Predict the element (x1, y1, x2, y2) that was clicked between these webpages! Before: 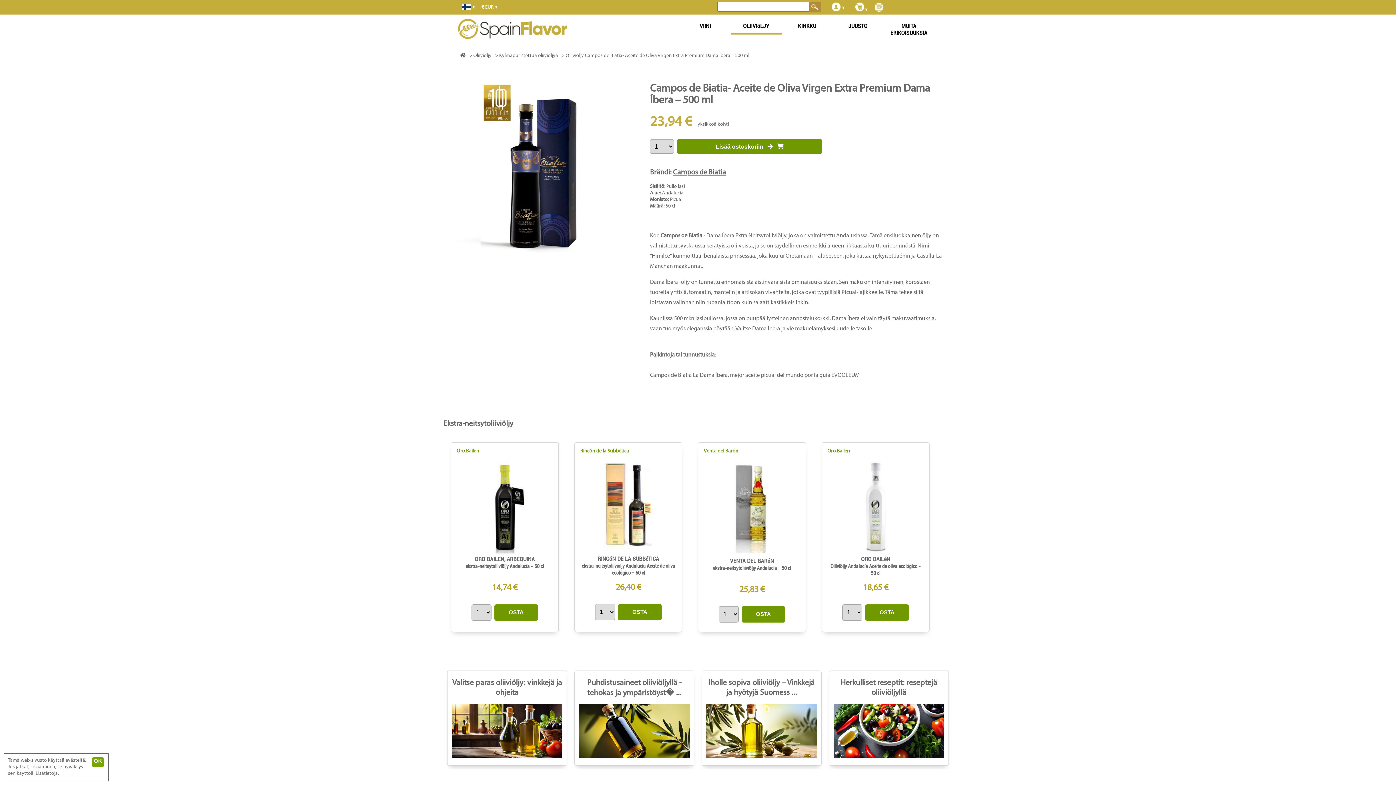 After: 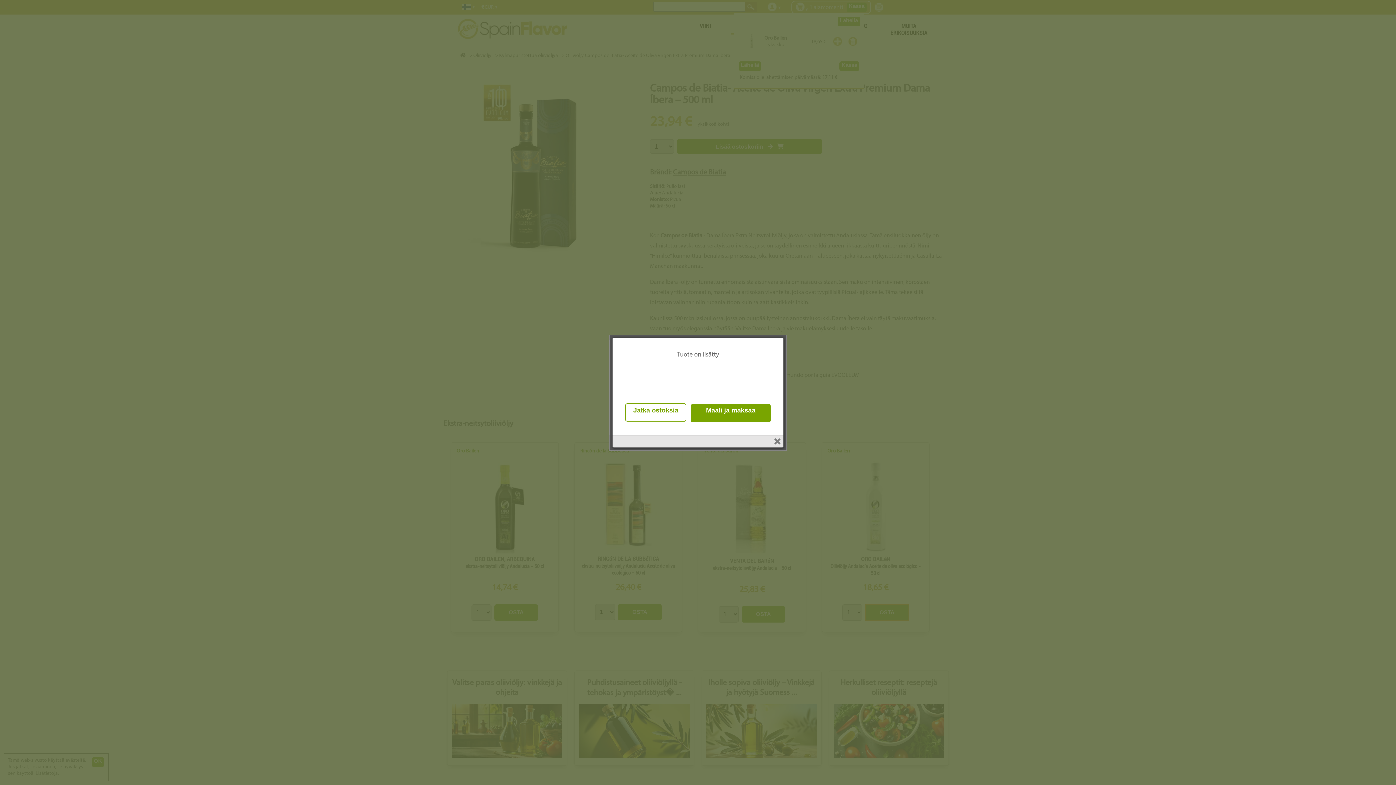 Action: label: OSTA bbox: (865, 604, 909, 620)